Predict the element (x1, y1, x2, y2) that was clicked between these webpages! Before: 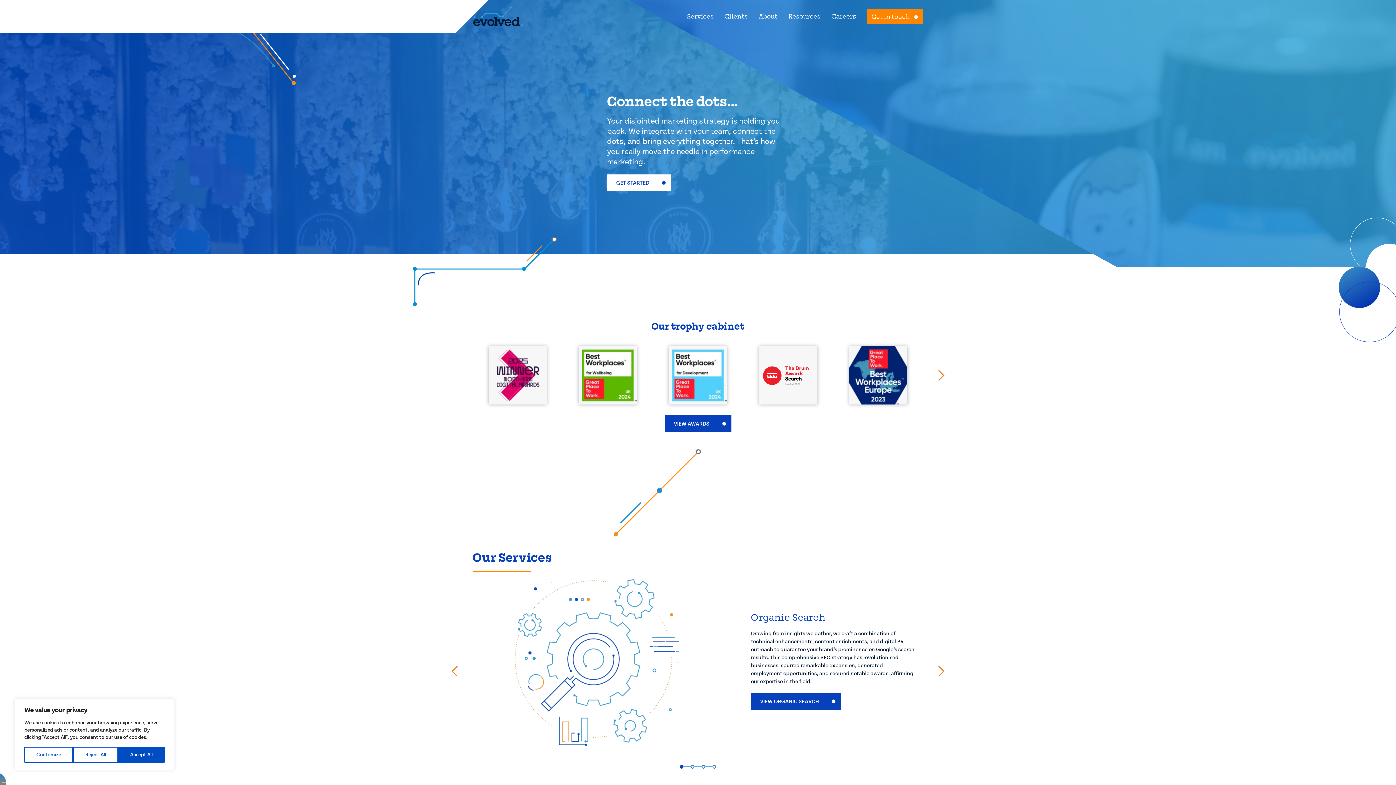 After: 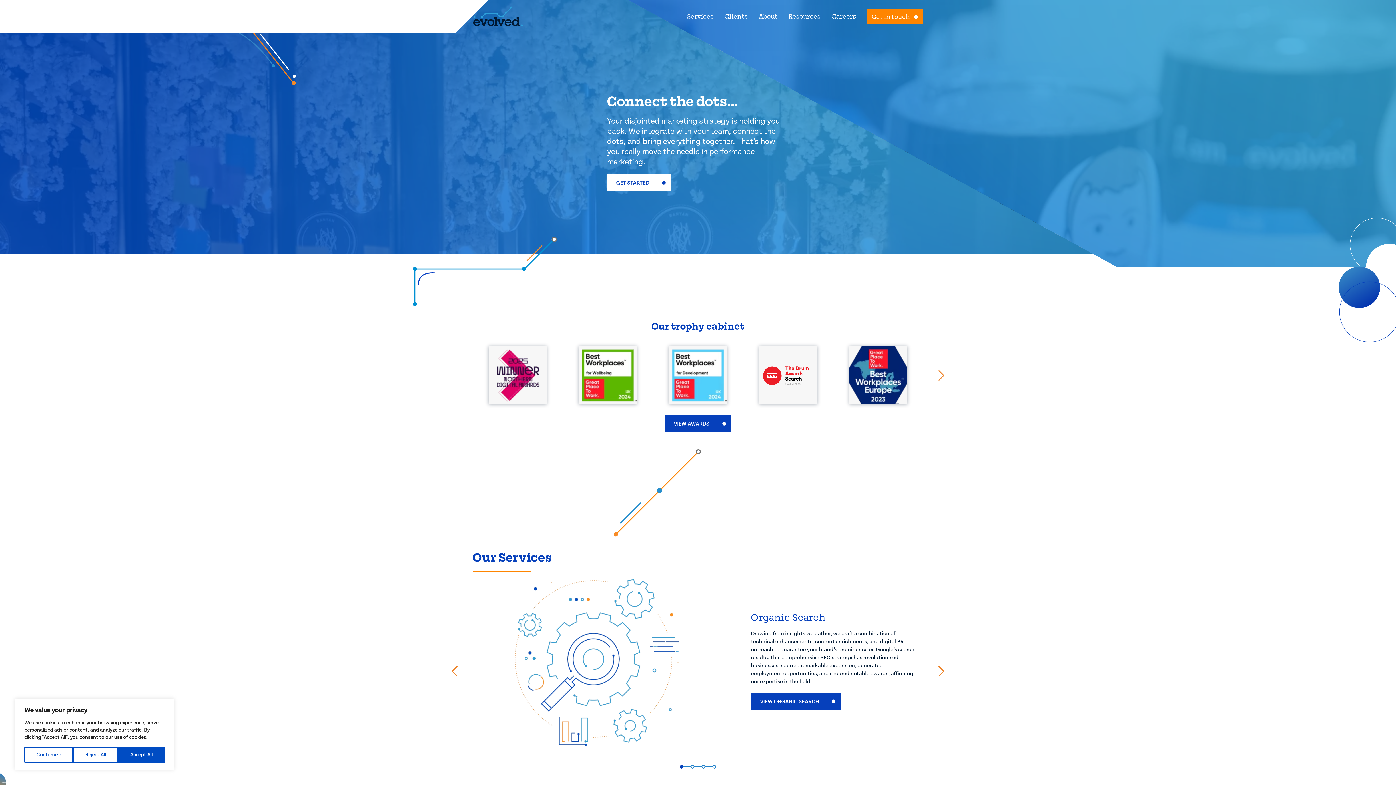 Action: bbox: (472, 5, 523, 27) label: Evolved | Search and Social Agency